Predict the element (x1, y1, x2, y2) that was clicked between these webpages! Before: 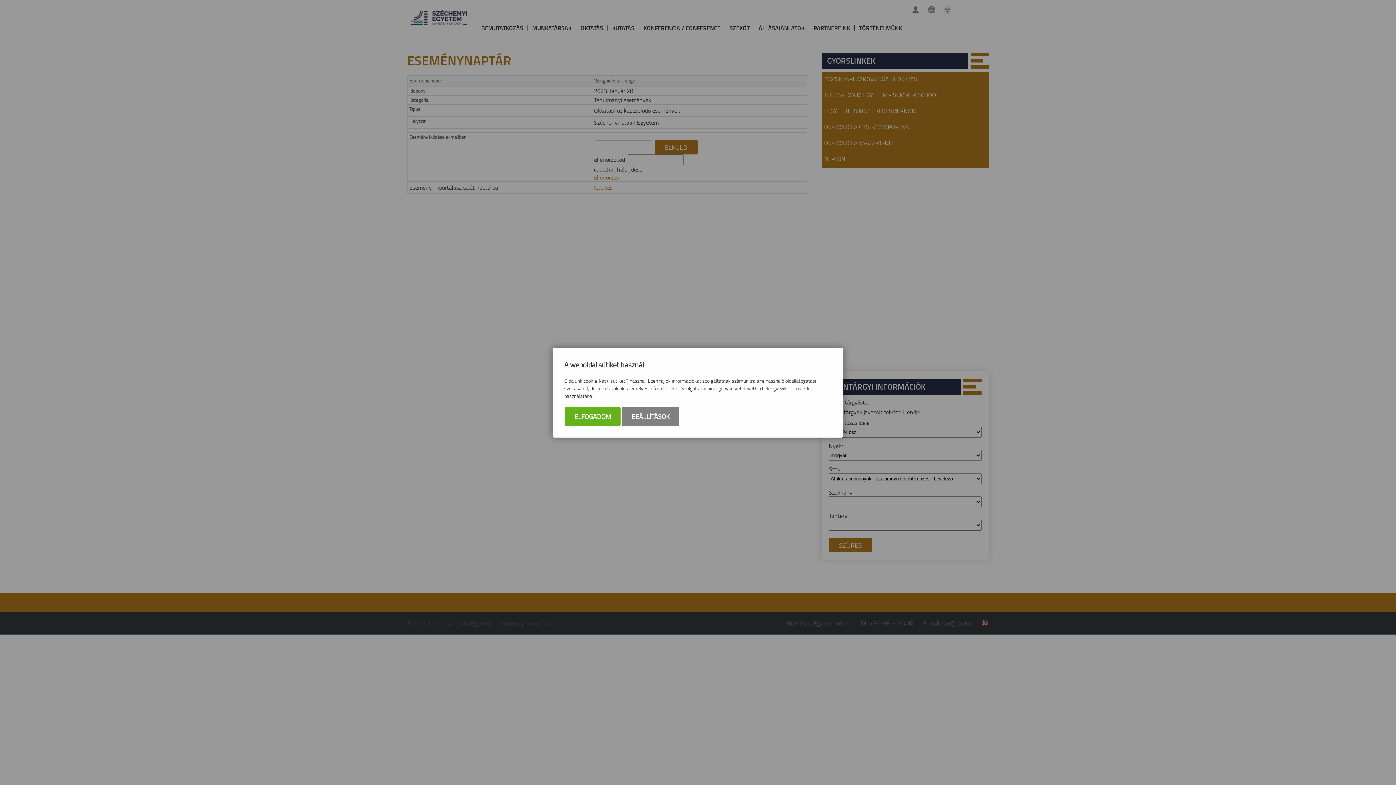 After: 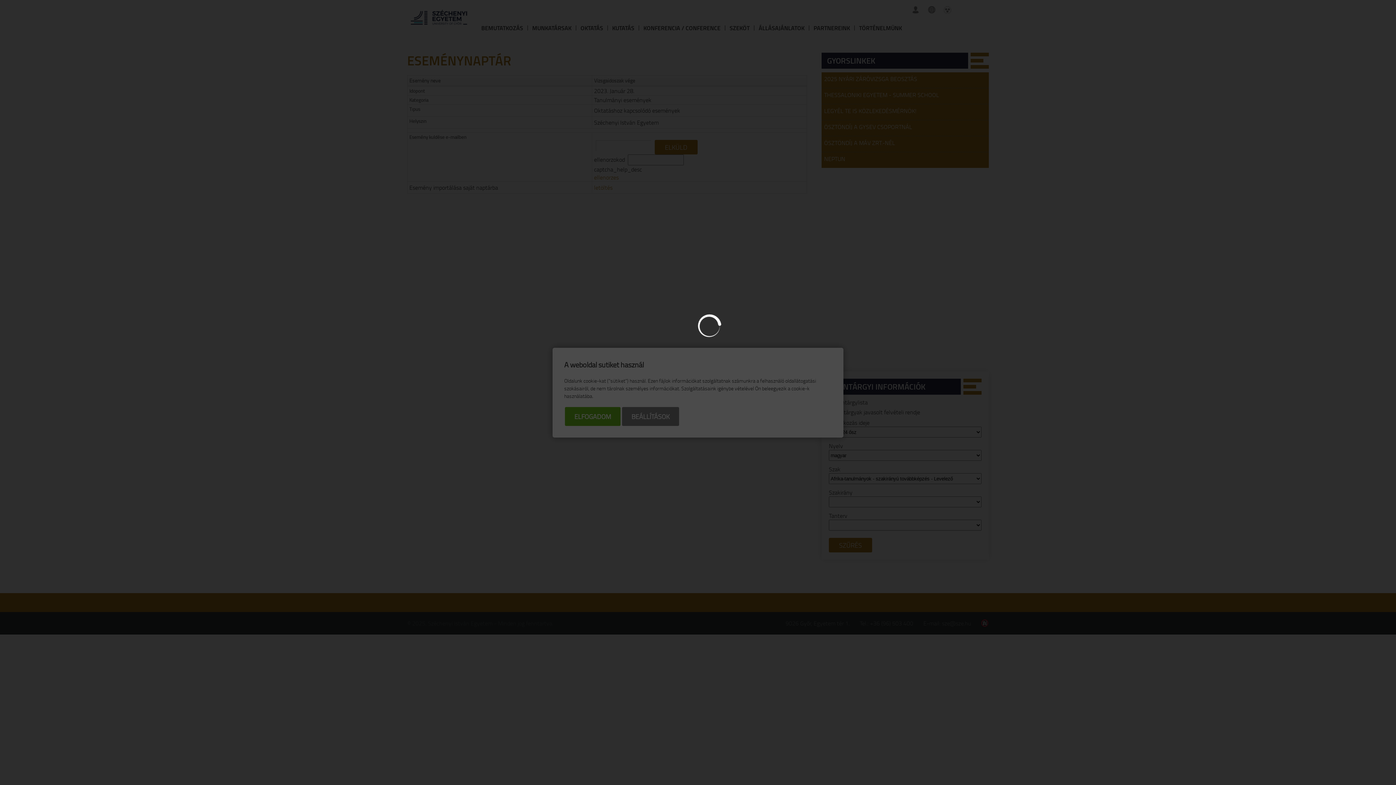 Action: label: BEÁLLÍTÁSOK bbox: (622, 407, 679, 426)